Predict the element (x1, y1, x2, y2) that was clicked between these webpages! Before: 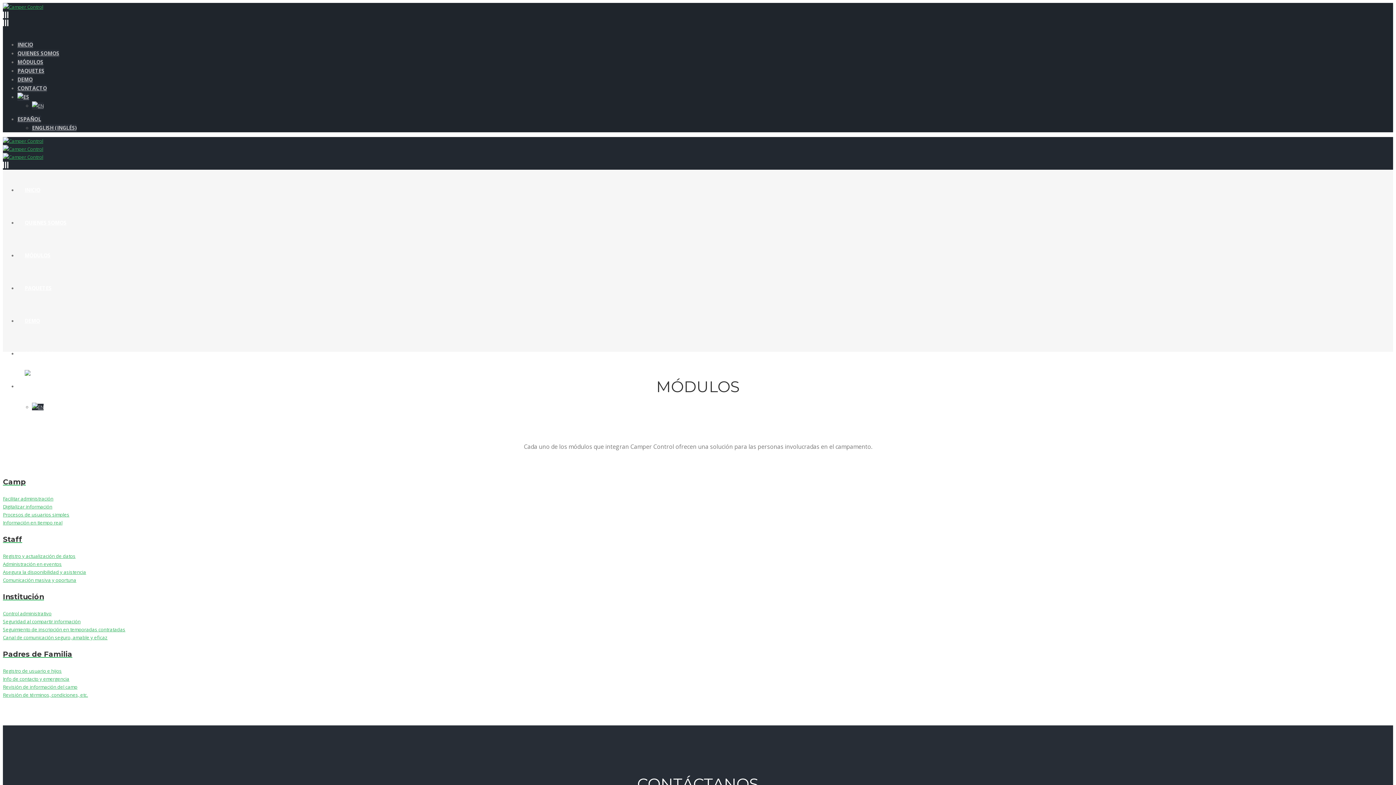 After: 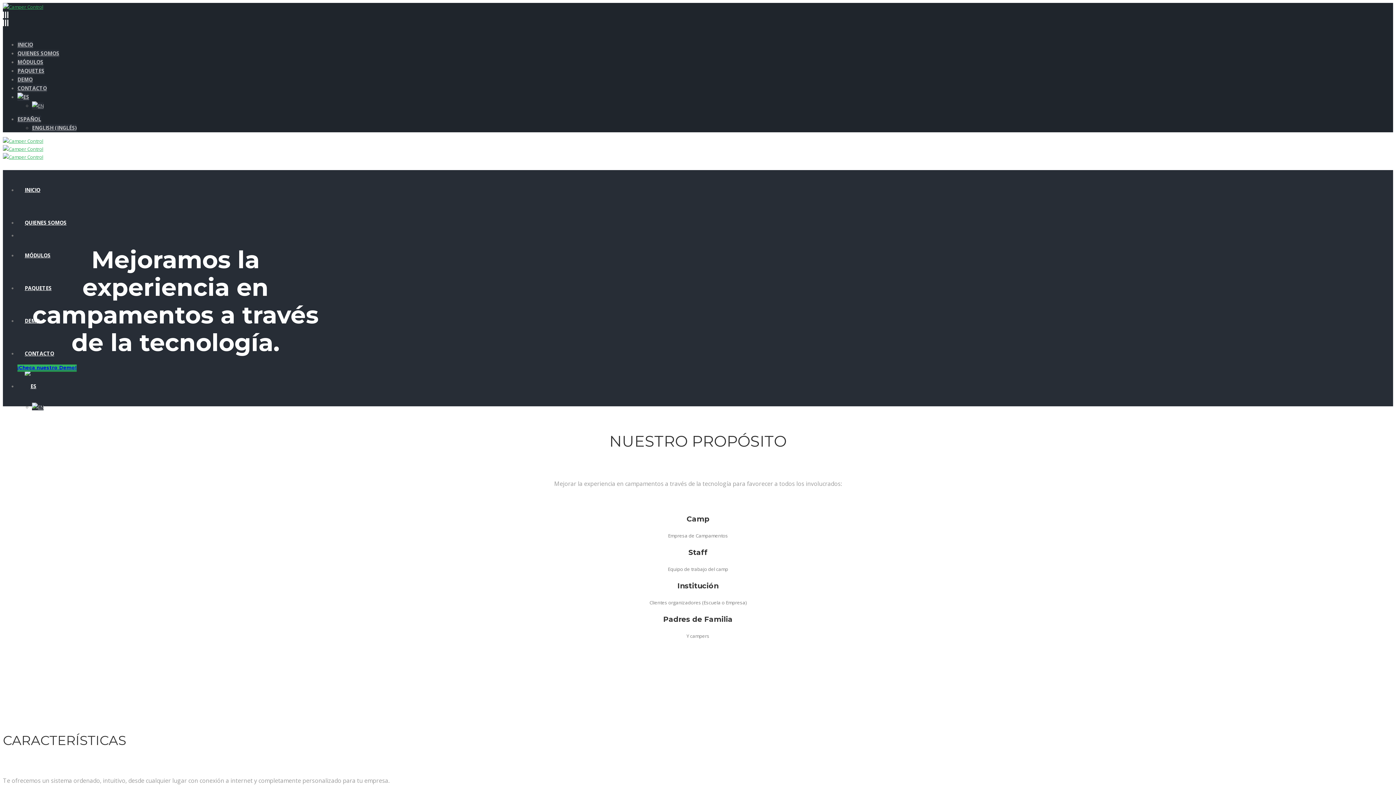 Action: label: INICIO bbox: (17, 41, 33, 48)